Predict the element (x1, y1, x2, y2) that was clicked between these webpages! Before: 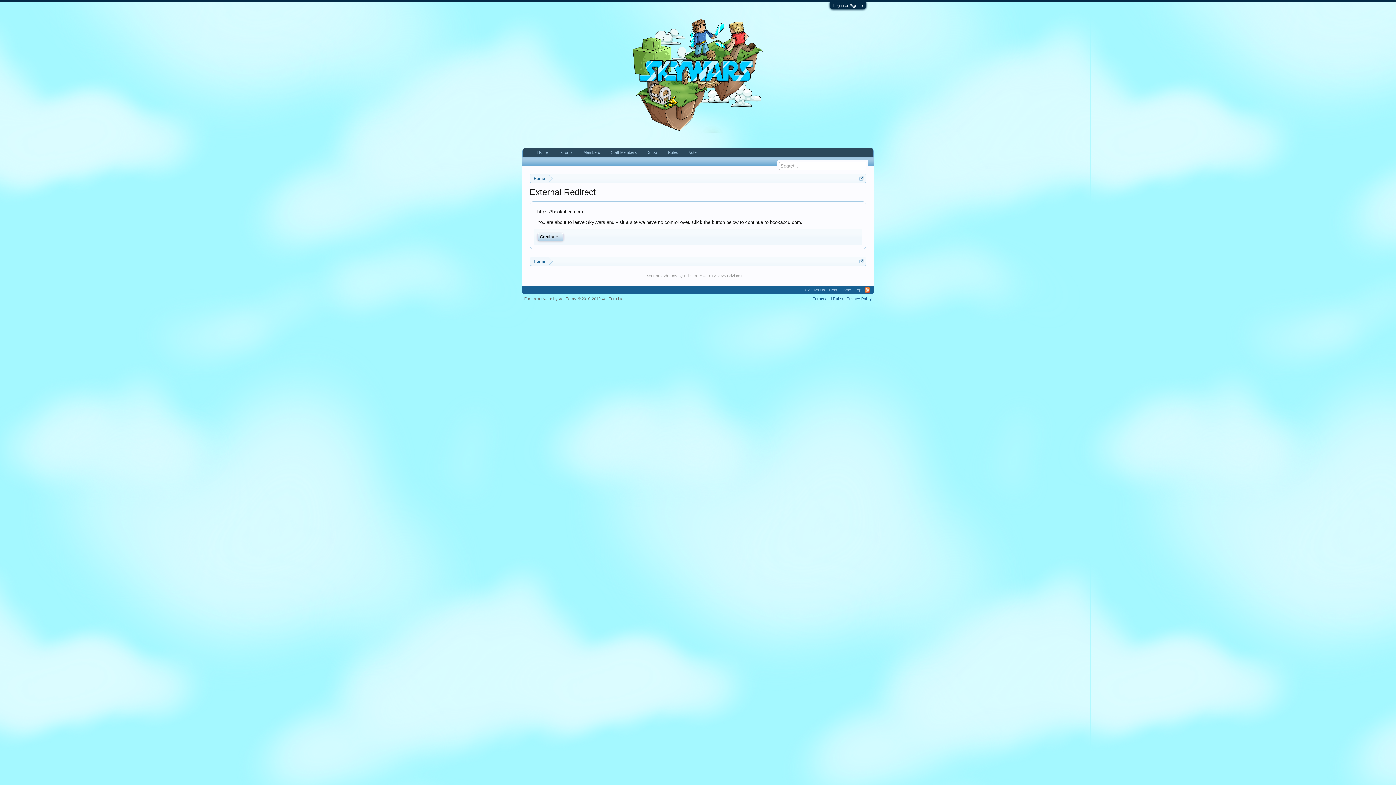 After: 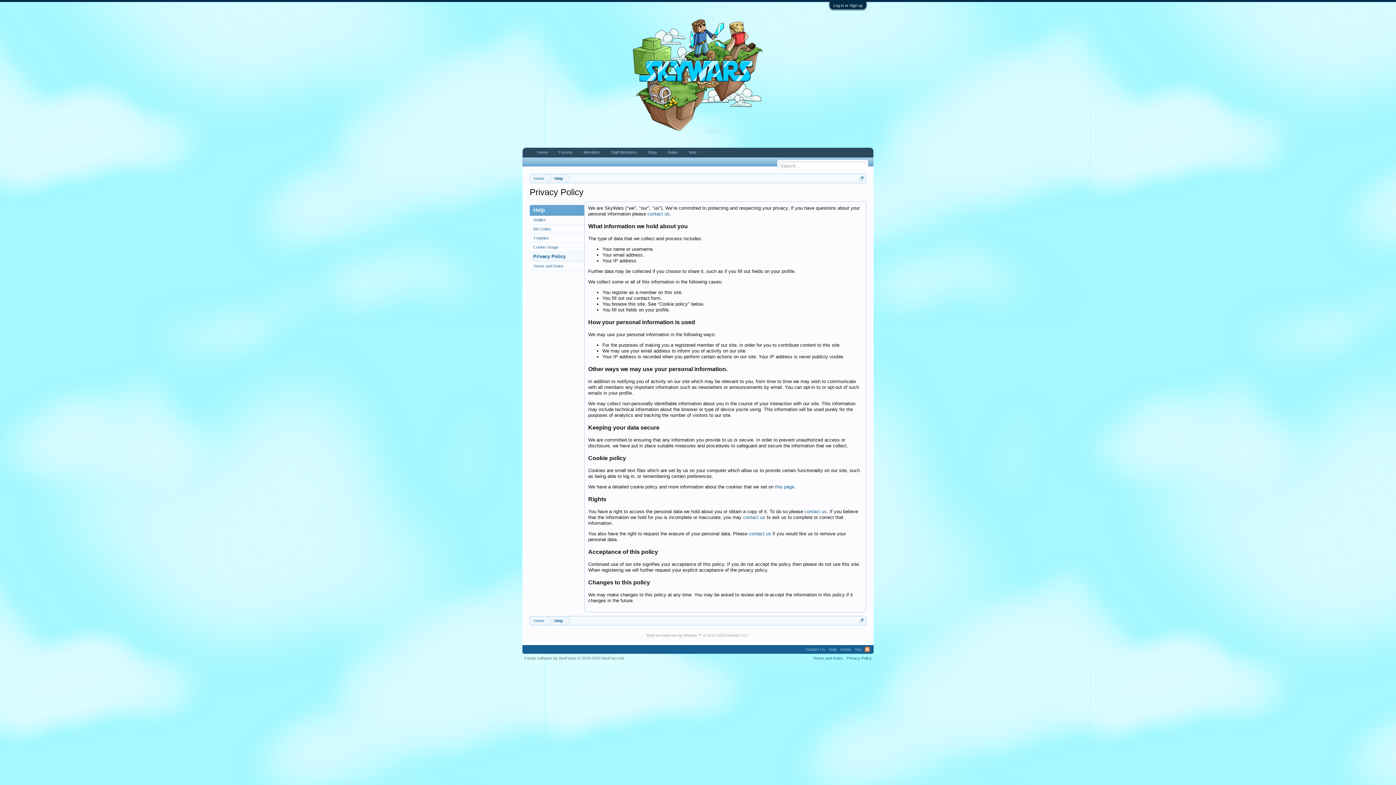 Action: label: Privacy Policy bbox: (846, 296, 872, 301)